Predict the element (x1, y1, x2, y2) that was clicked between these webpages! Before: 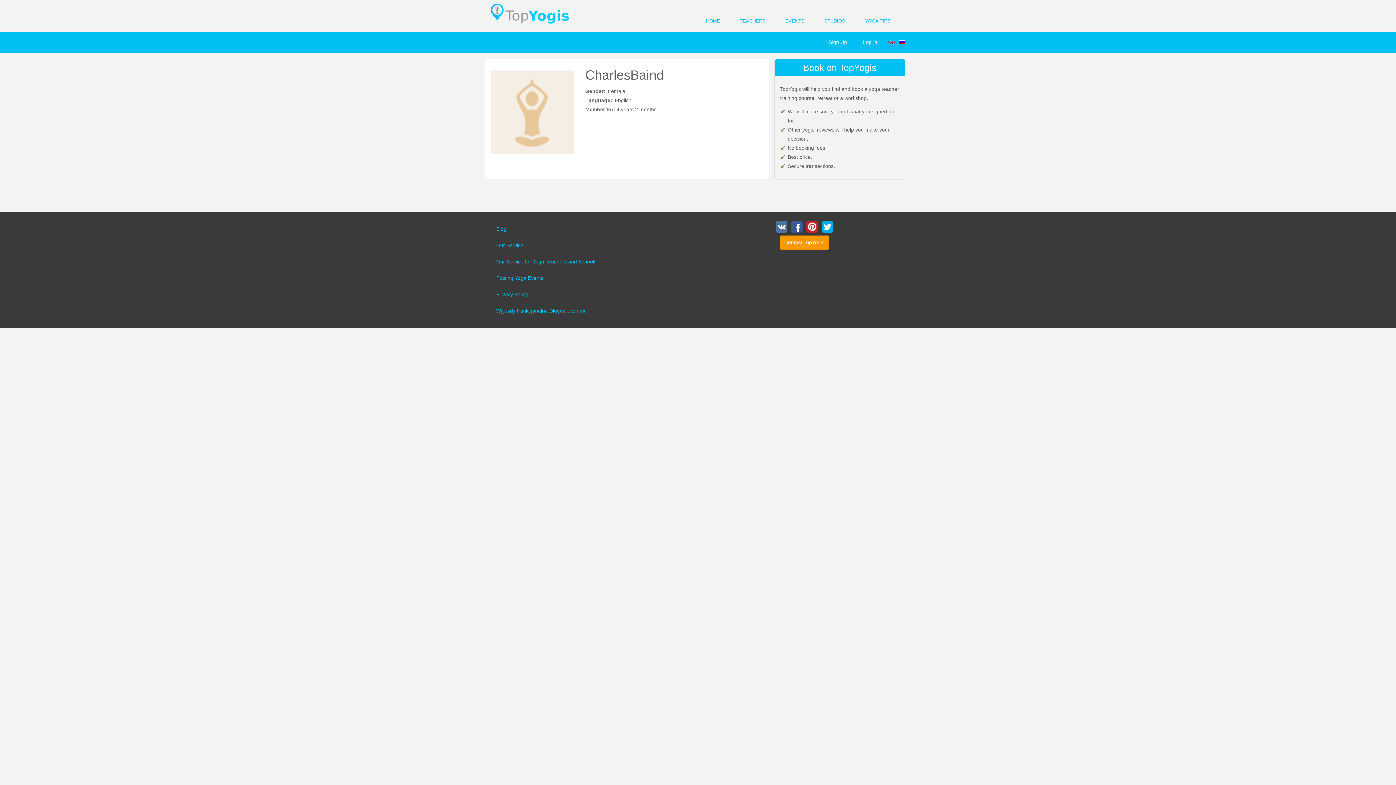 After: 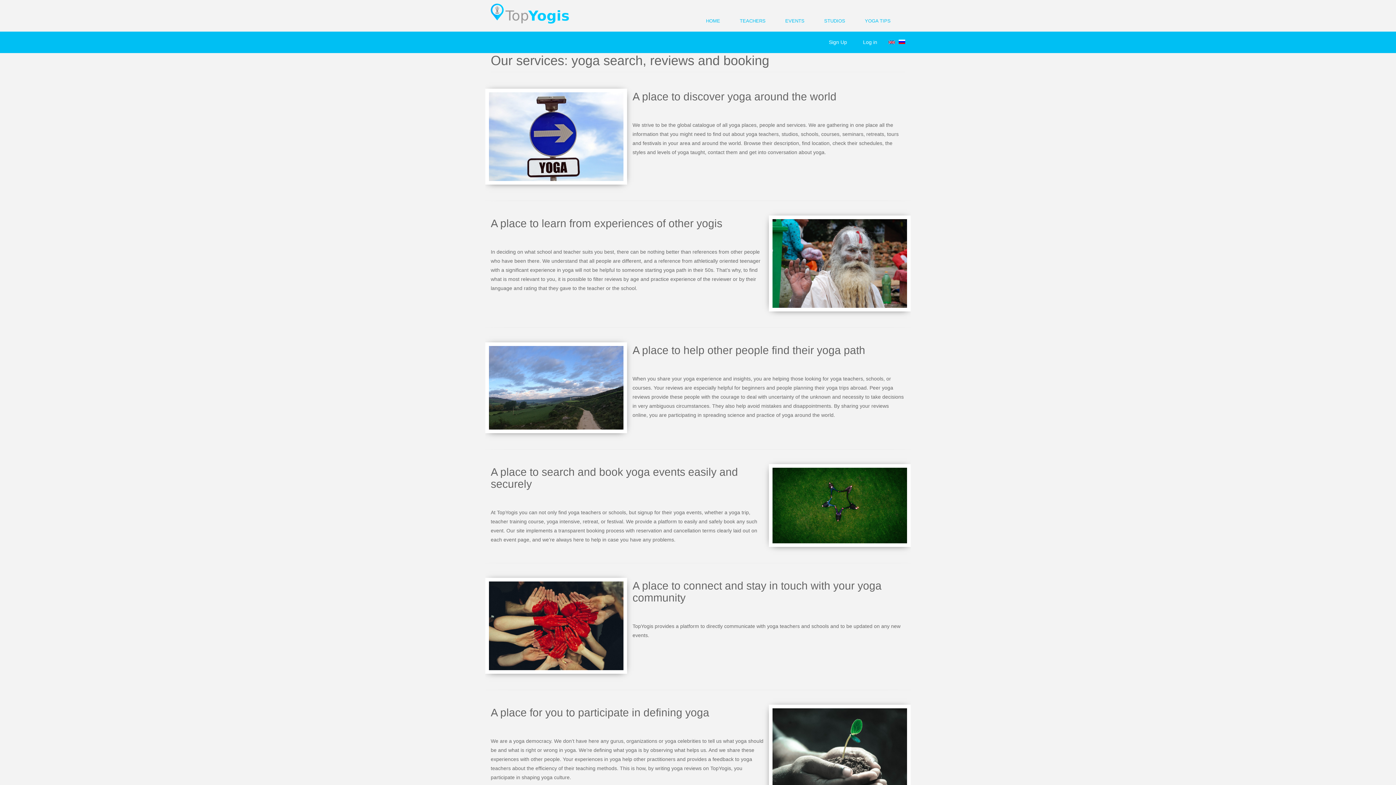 Action: label: Our Service bbox: (490, 237, 692, 253)